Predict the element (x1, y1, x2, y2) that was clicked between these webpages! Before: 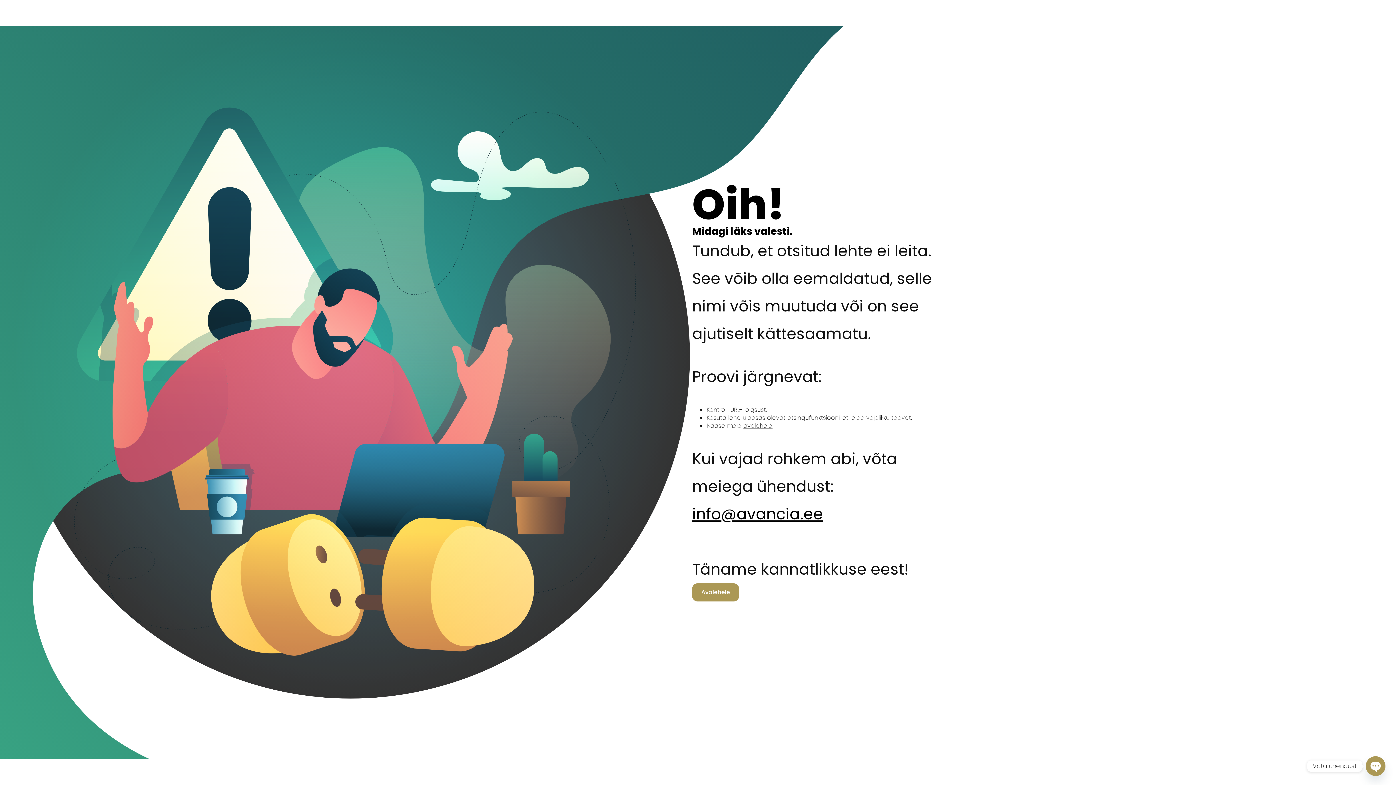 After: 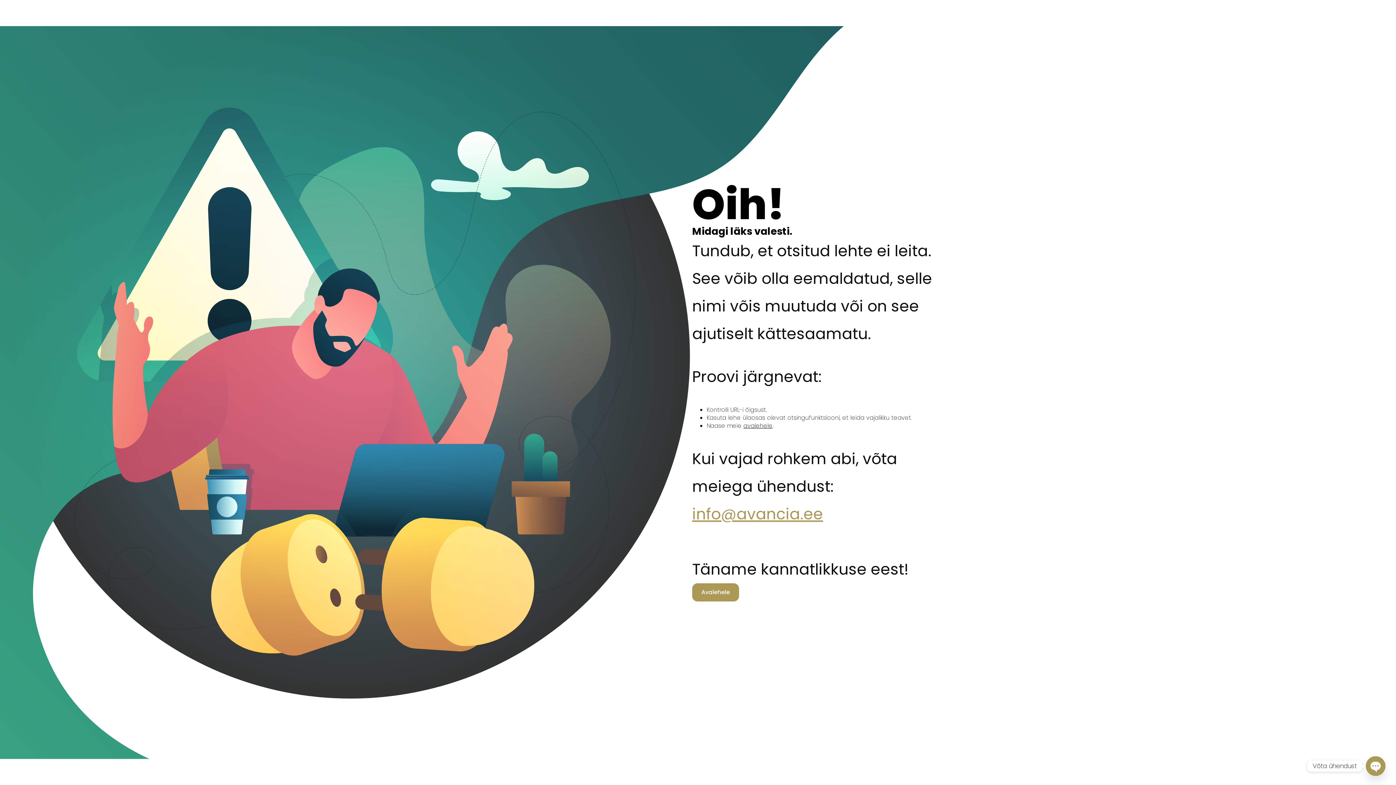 Action: label: info@avancia.ee bbox: (692, 503, 823, 525)